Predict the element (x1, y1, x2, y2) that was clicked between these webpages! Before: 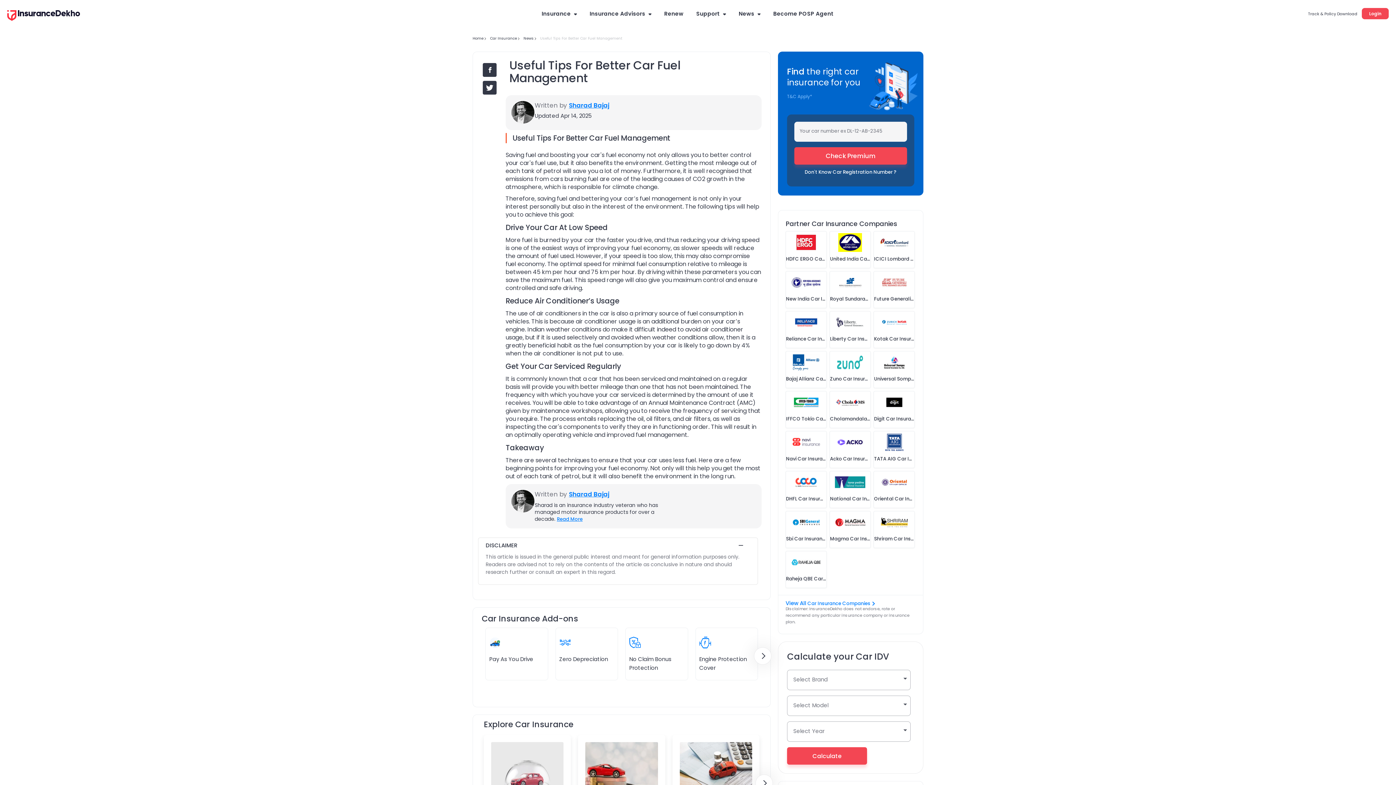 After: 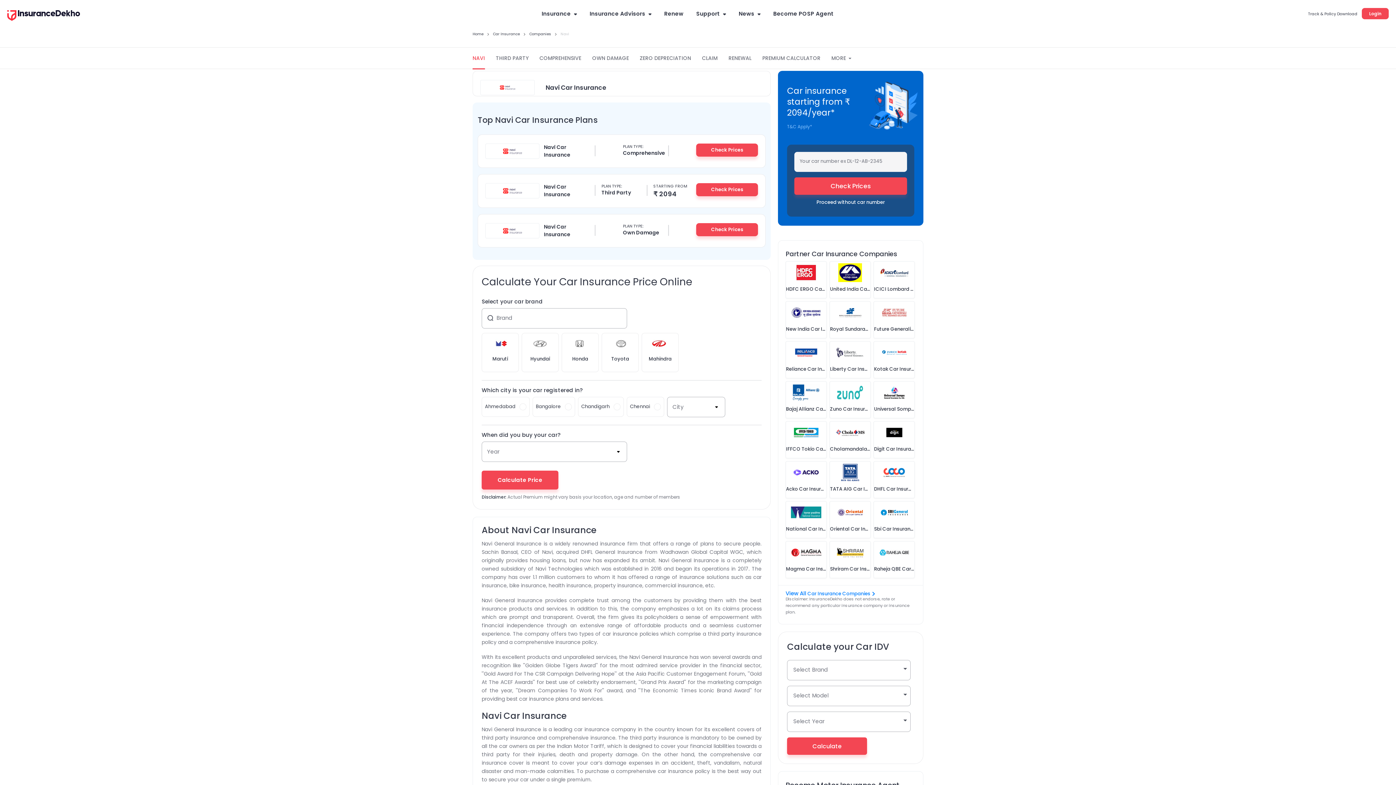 Action: bbox: (786, 431, 826, 453)